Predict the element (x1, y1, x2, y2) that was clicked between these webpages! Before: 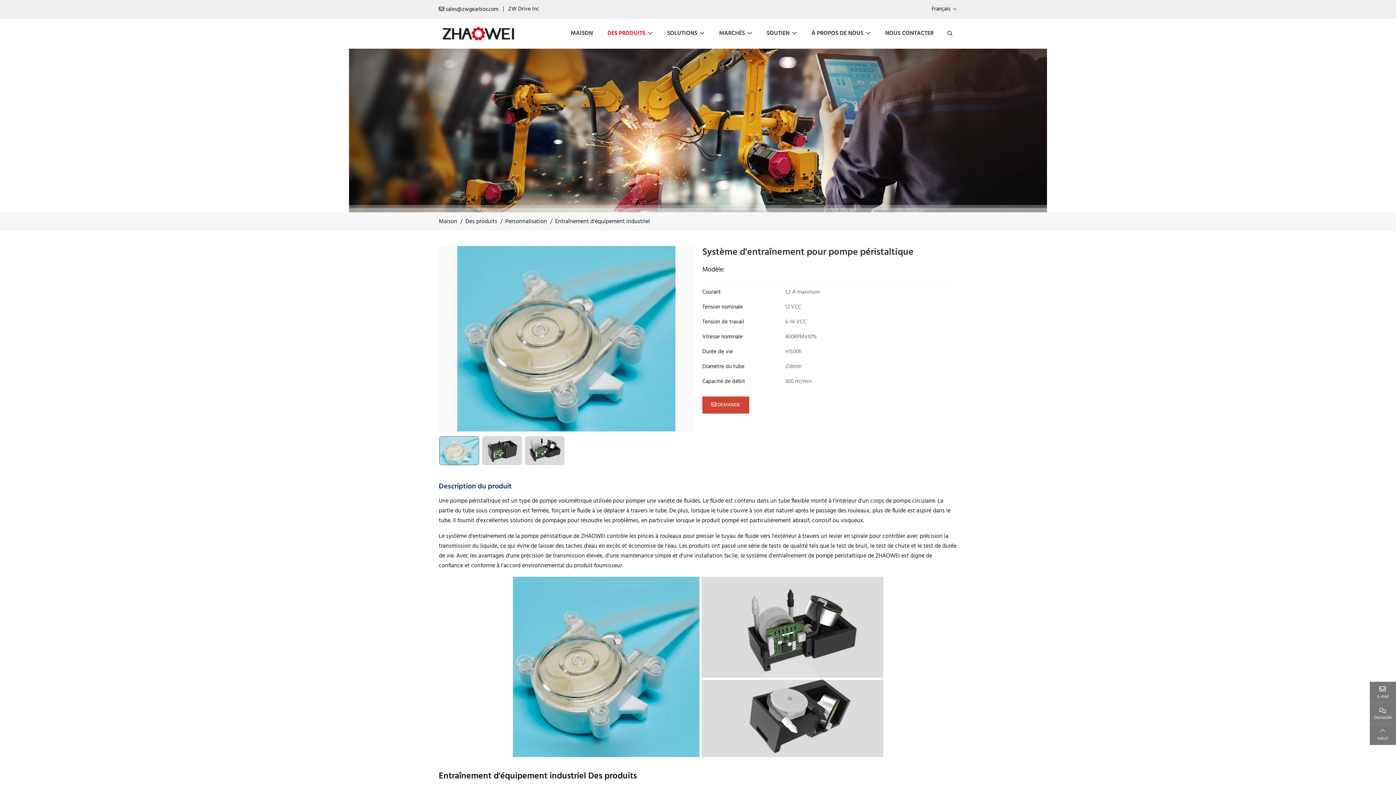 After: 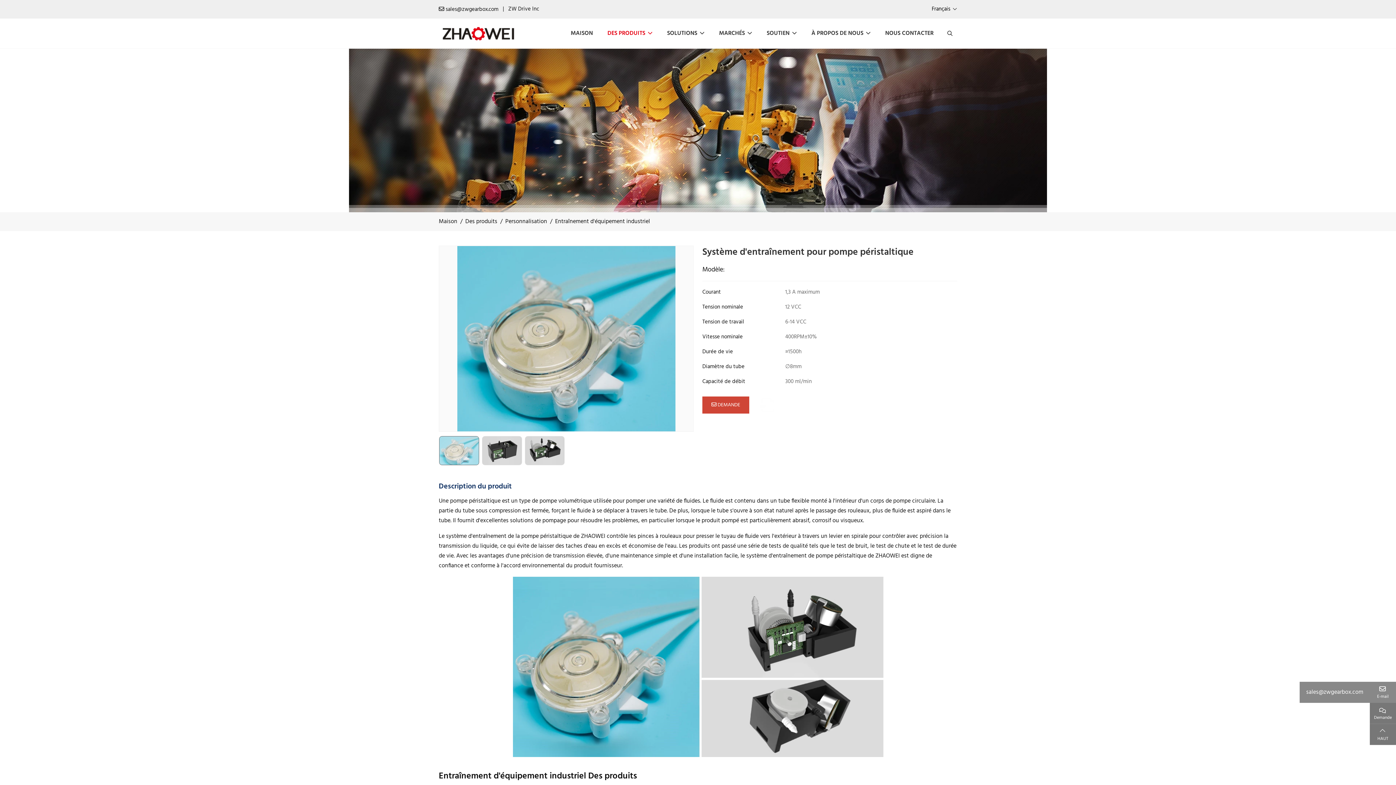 Action: label: E-mail bbox: (1370, 682, 1396, 703)